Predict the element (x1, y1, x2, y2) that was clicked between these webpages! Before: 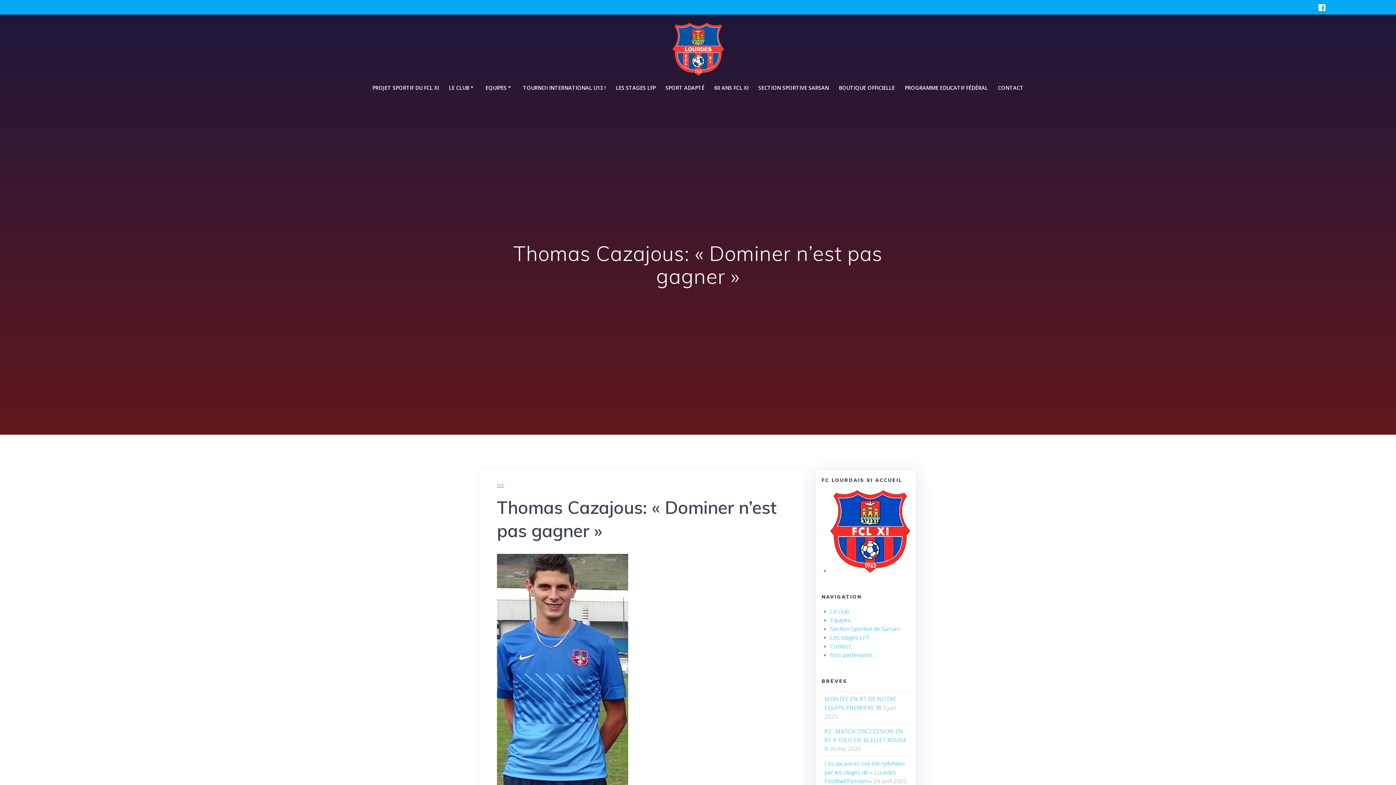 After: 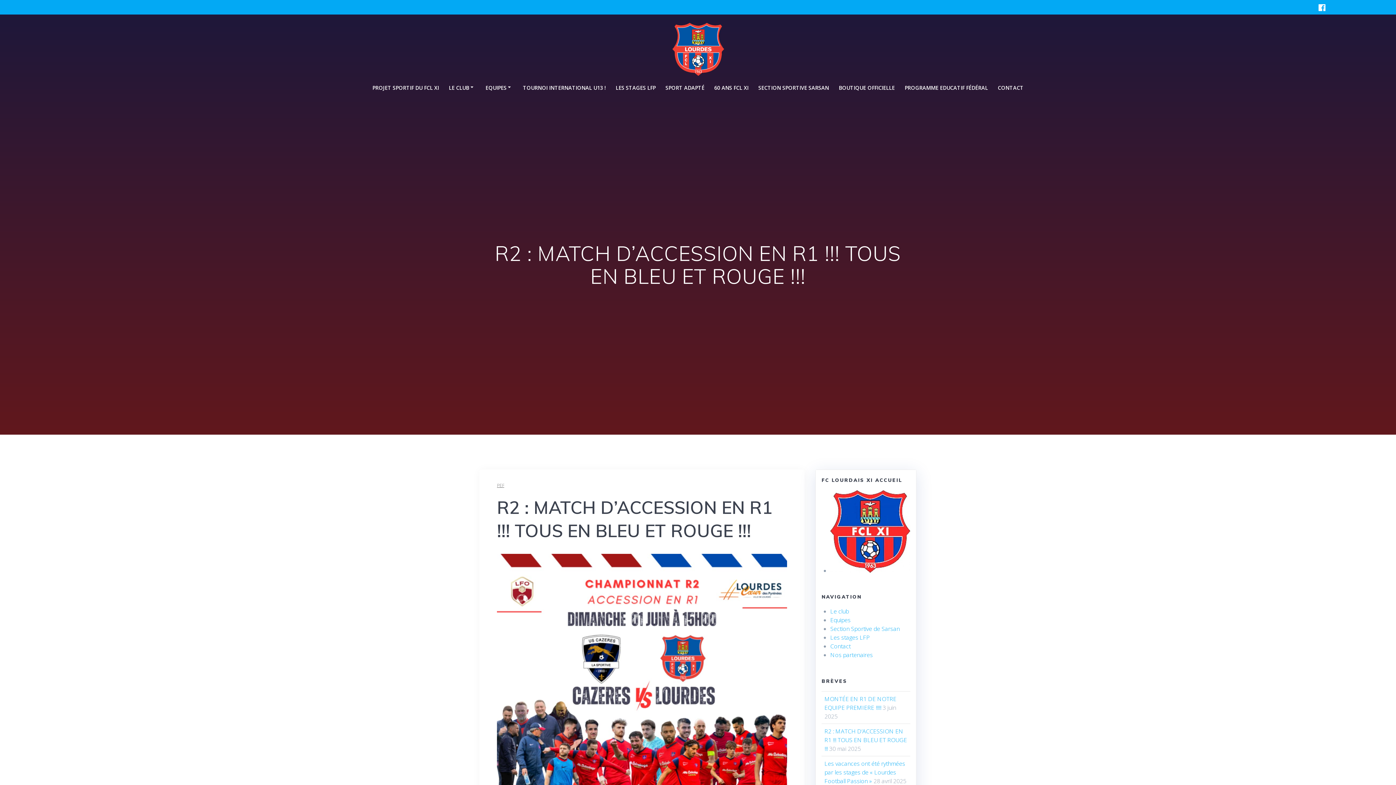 Action: bbox: (824, 727, 907, 753) label: R2 : MATCH D’ACCESSION EN R1 !!! TOUS EN BLEU ET ROUGE !!!